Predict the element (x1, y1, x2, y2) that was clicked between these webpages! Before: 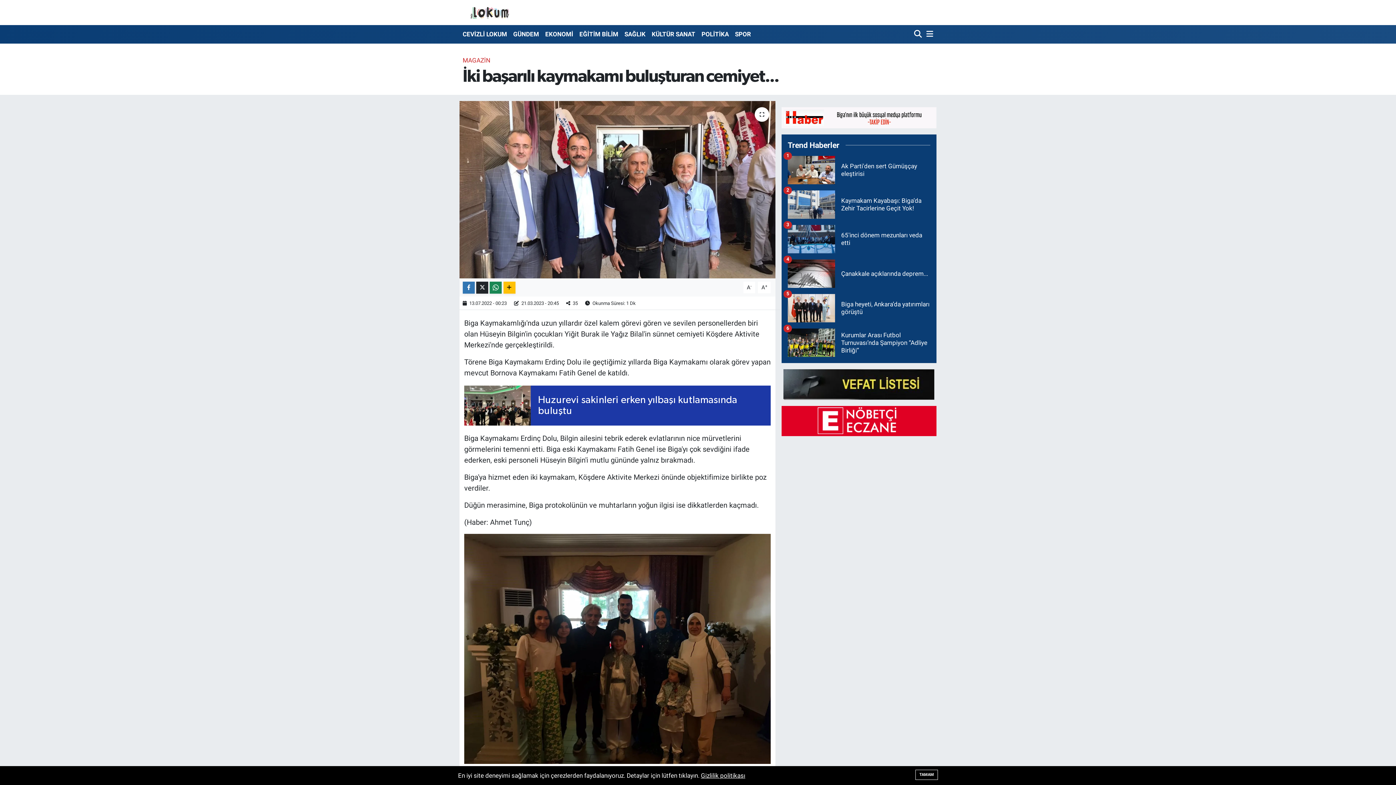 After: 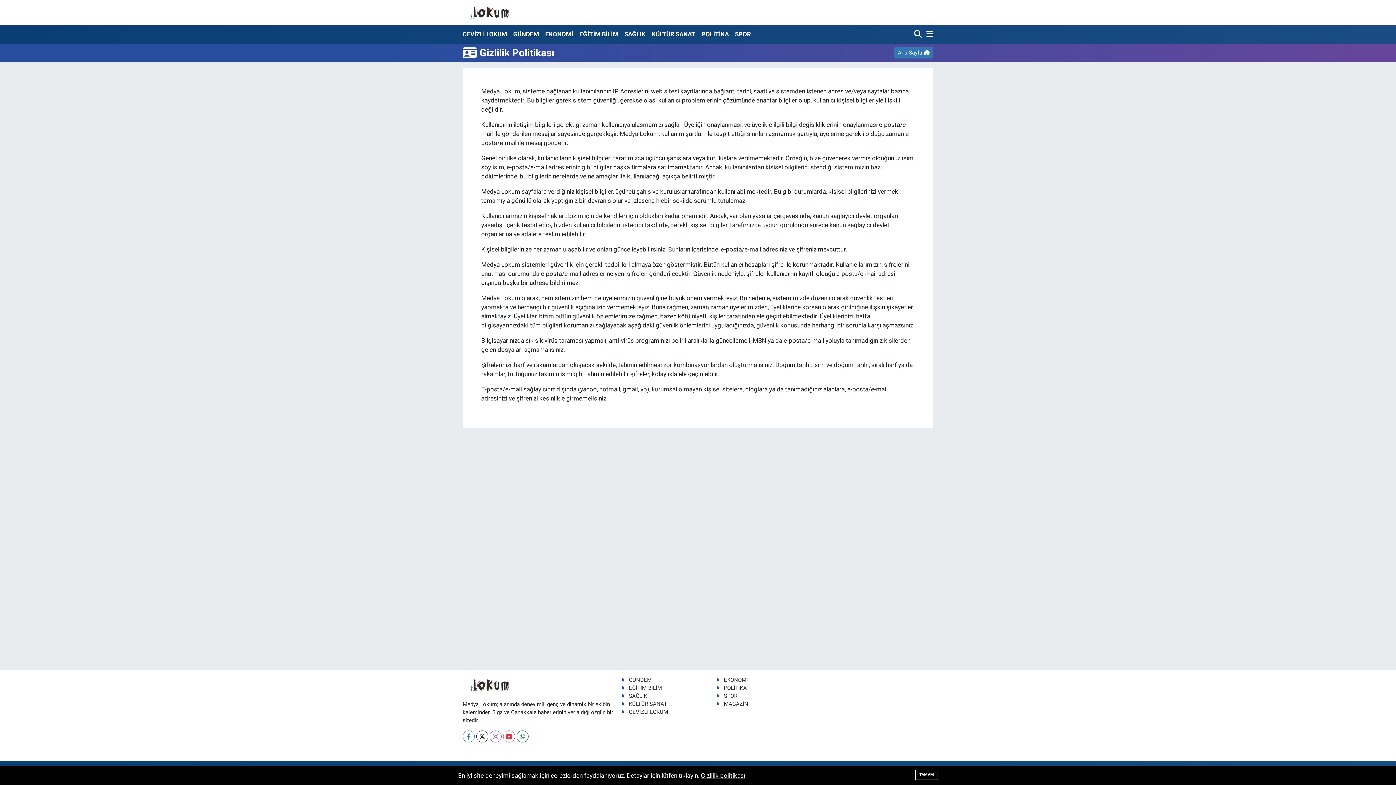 Action: label: Gizlilik politikası bbox: (701, 772, 745, 779)